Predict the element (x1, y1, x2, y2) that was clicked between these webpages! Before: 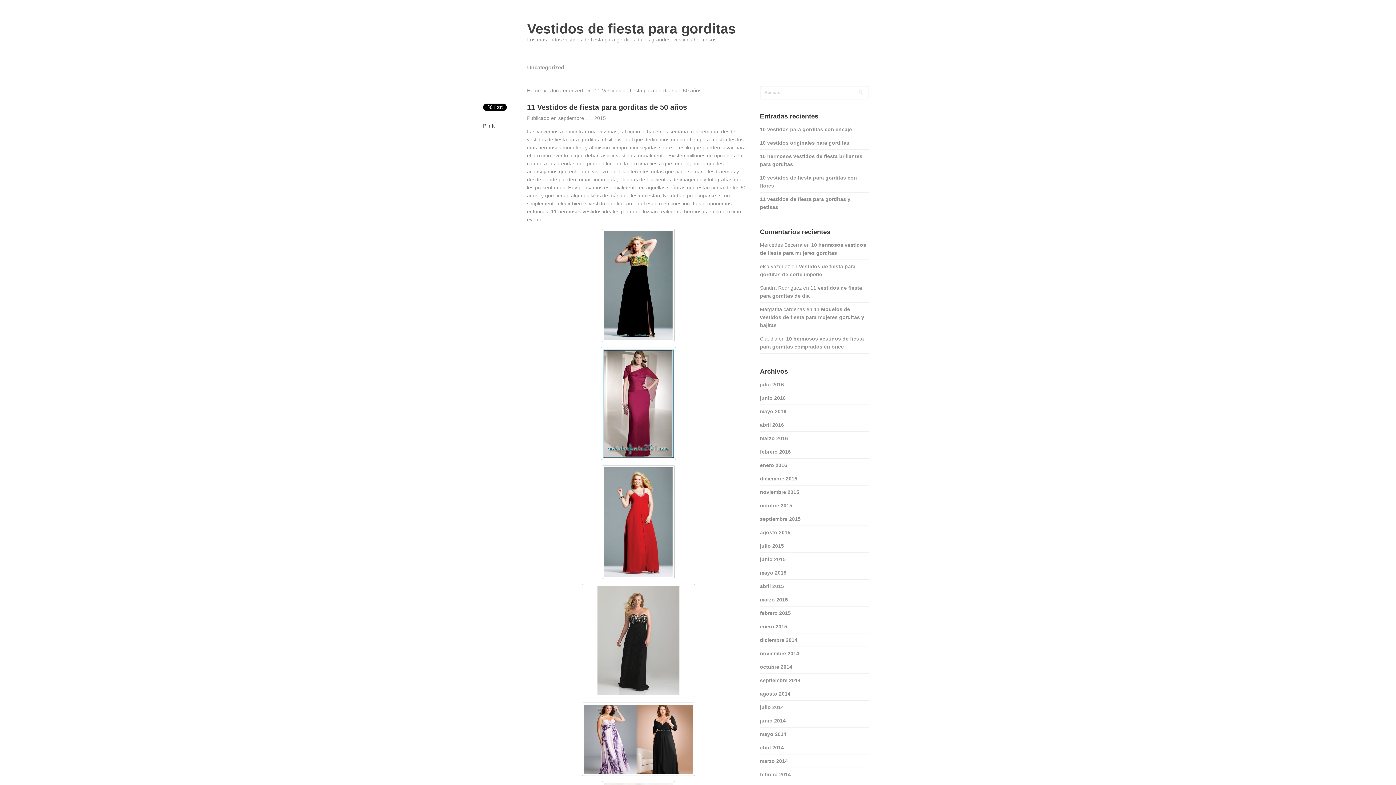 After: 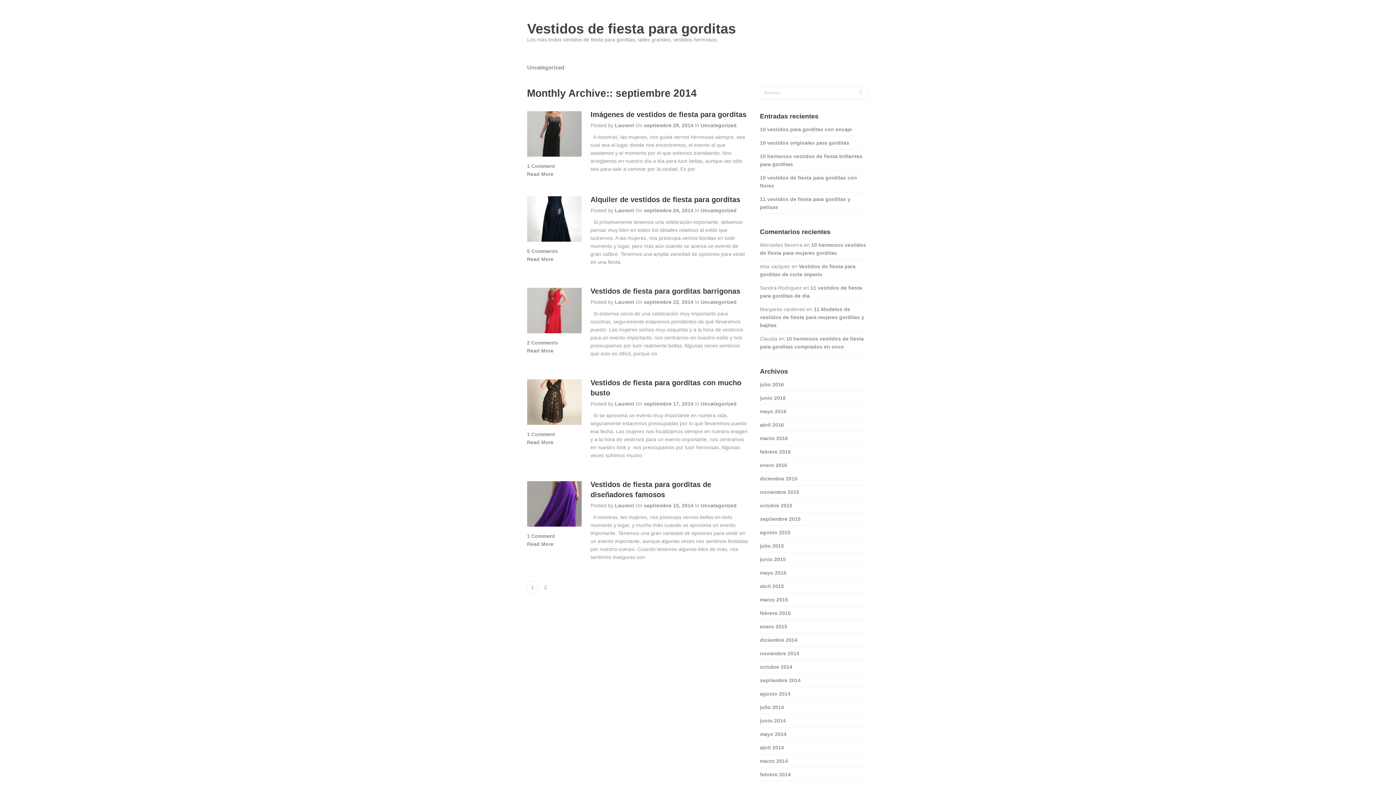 Action: bbox: (760, 677, 800, 683) label: septiembre 2014